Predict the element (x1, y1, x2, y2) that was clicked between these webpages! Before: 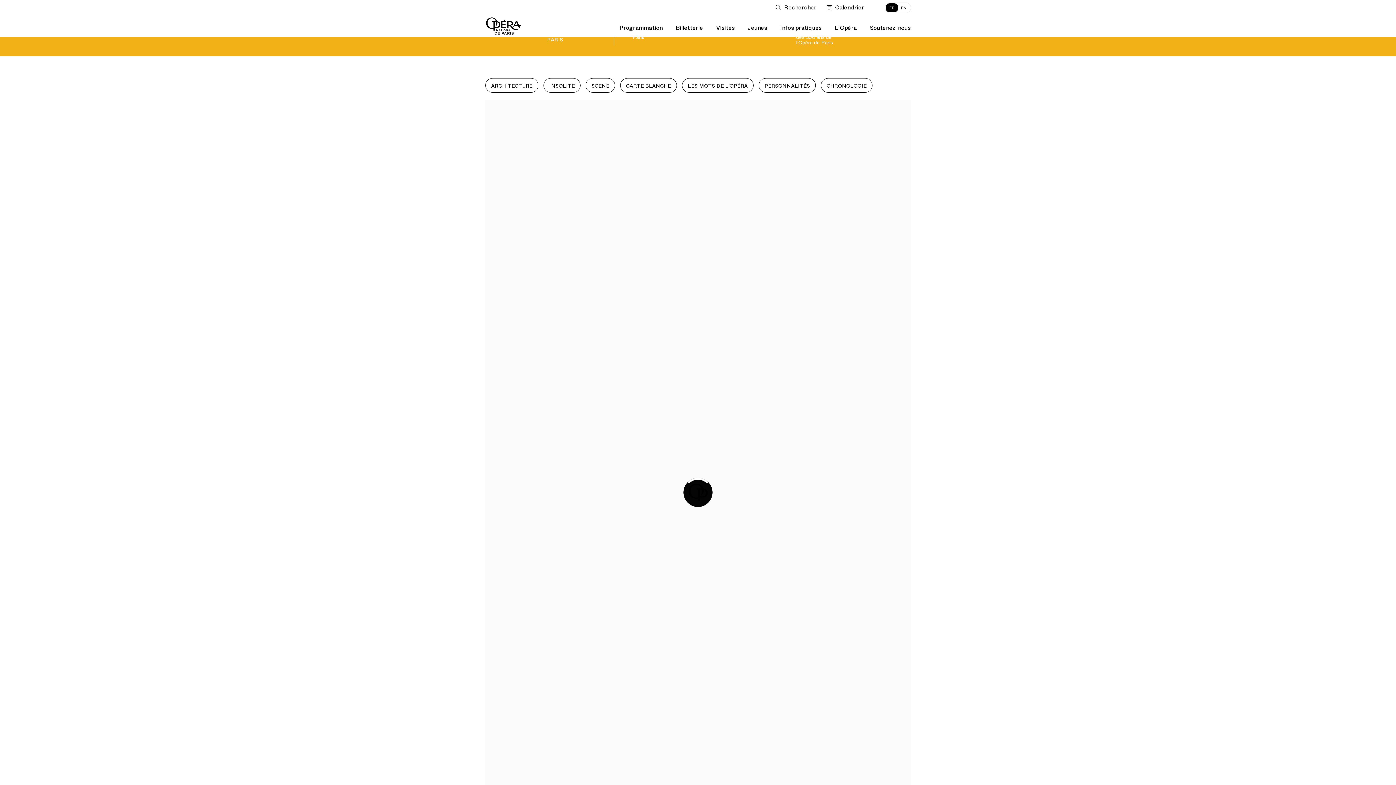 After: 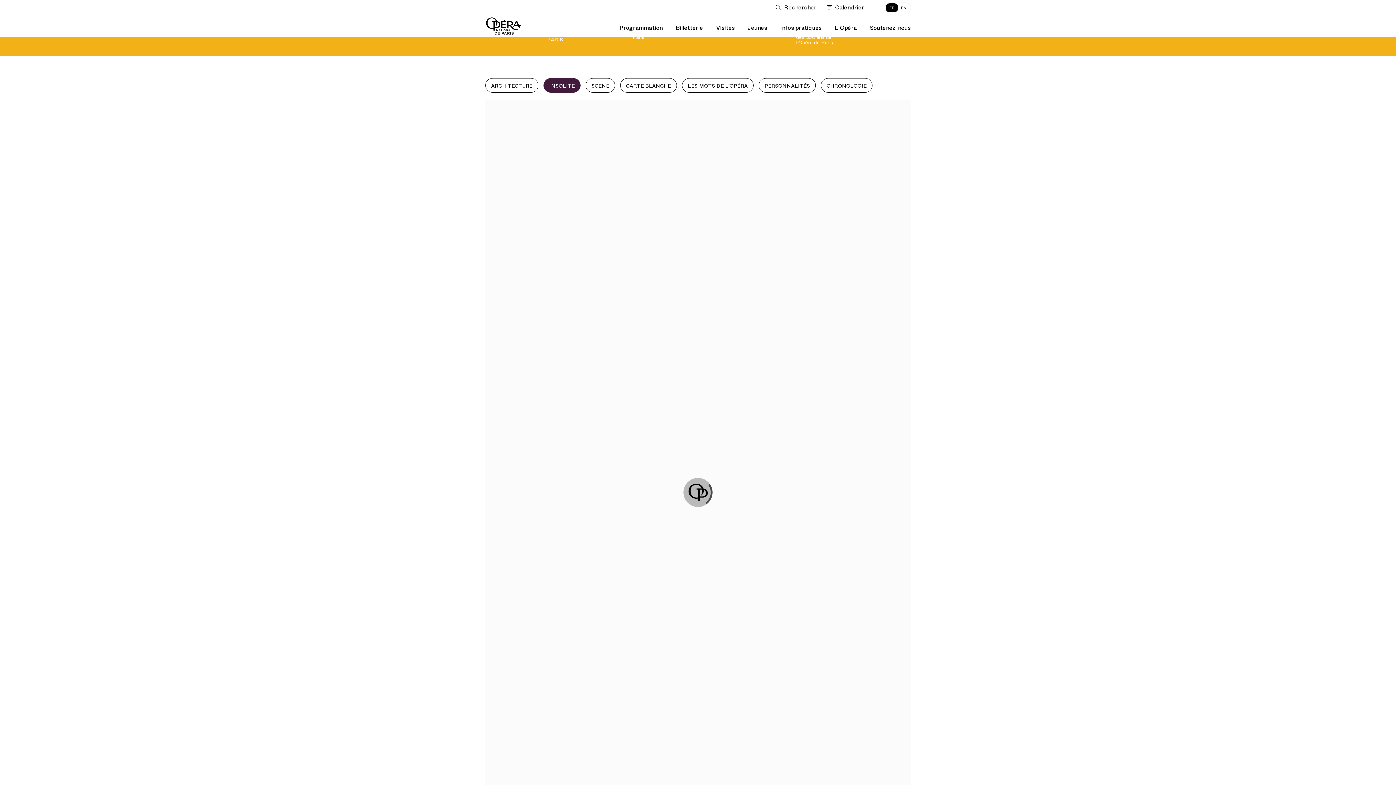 Action: label: INSOLITE bbox: (543, 78, 580, 92)